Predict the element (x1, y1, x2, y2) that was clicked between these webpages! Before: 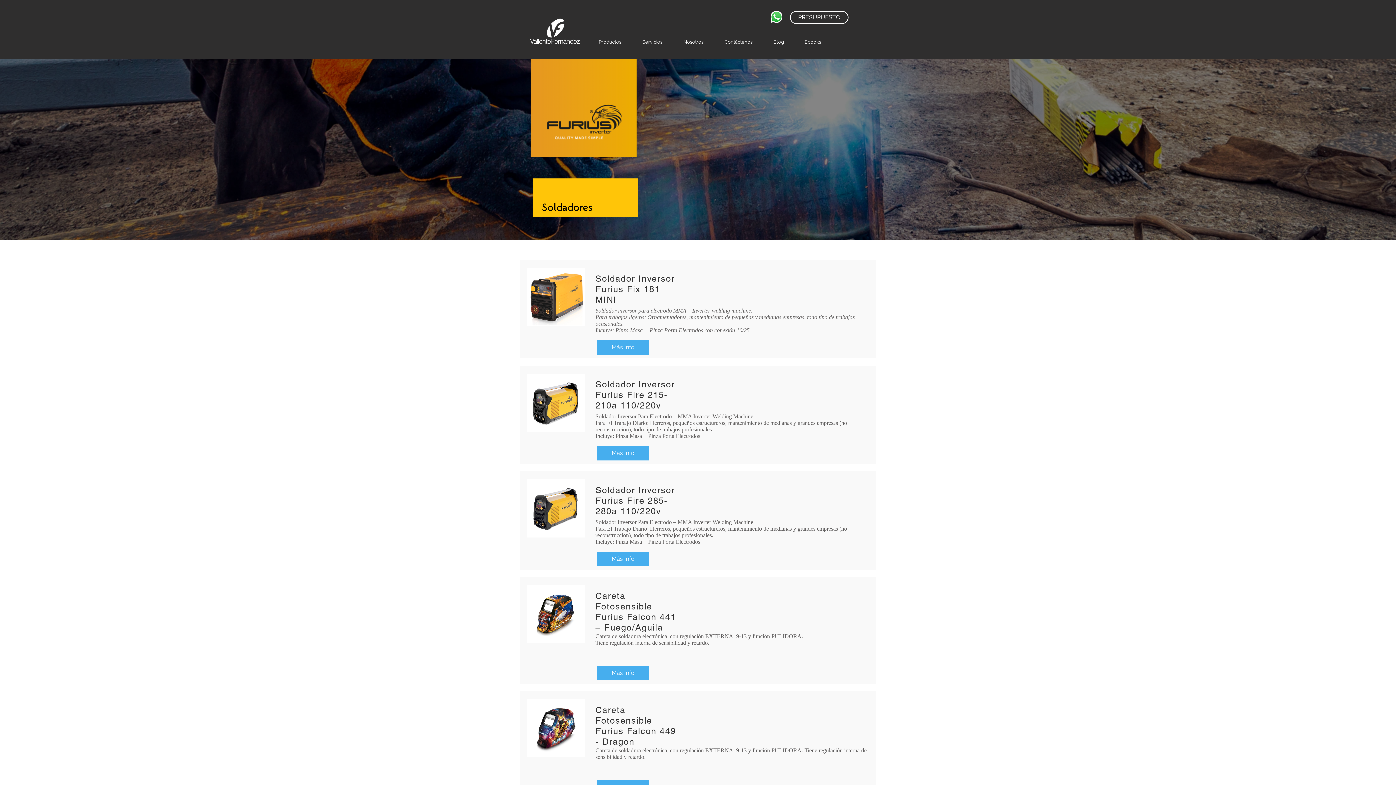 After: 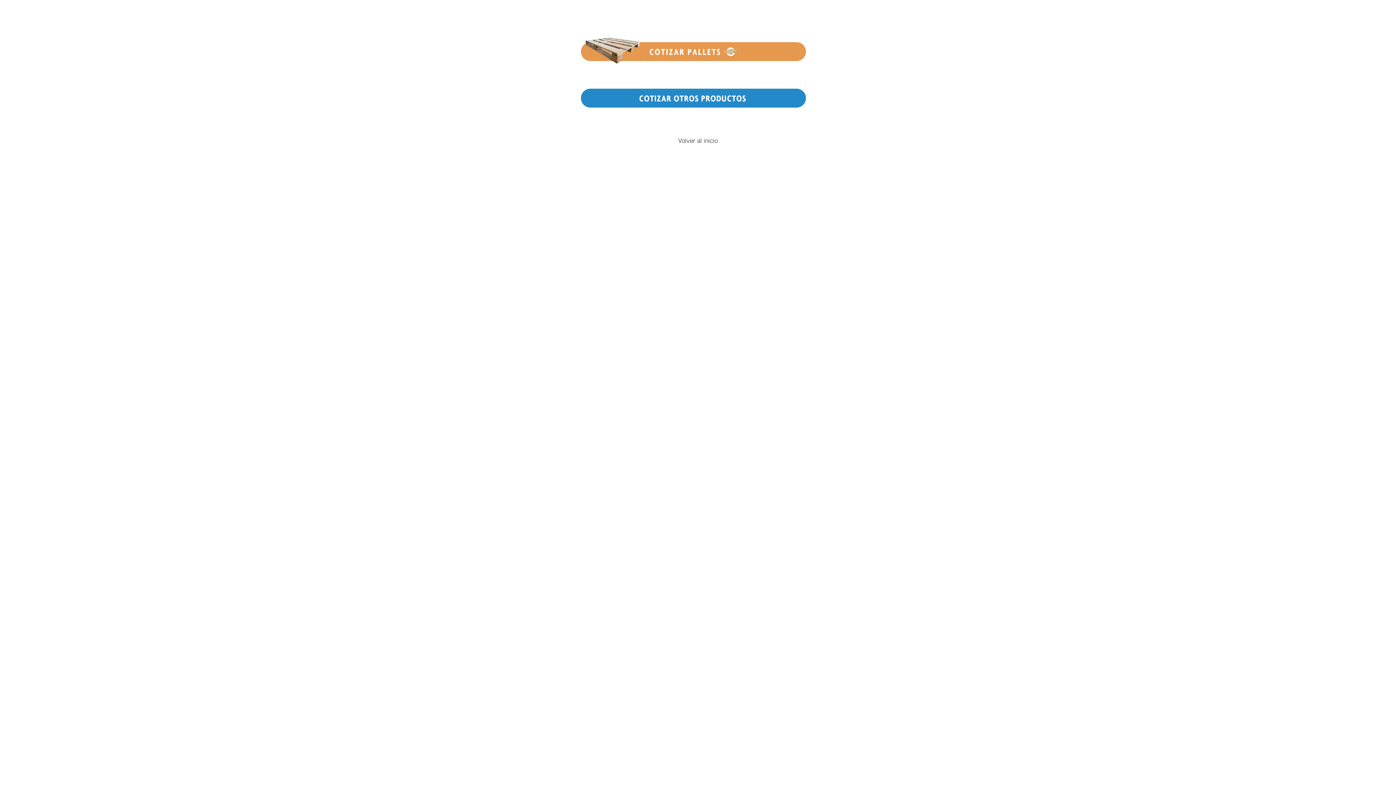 Action: bbox: (790, 10, 848, 24) label: PRESUPUESTO